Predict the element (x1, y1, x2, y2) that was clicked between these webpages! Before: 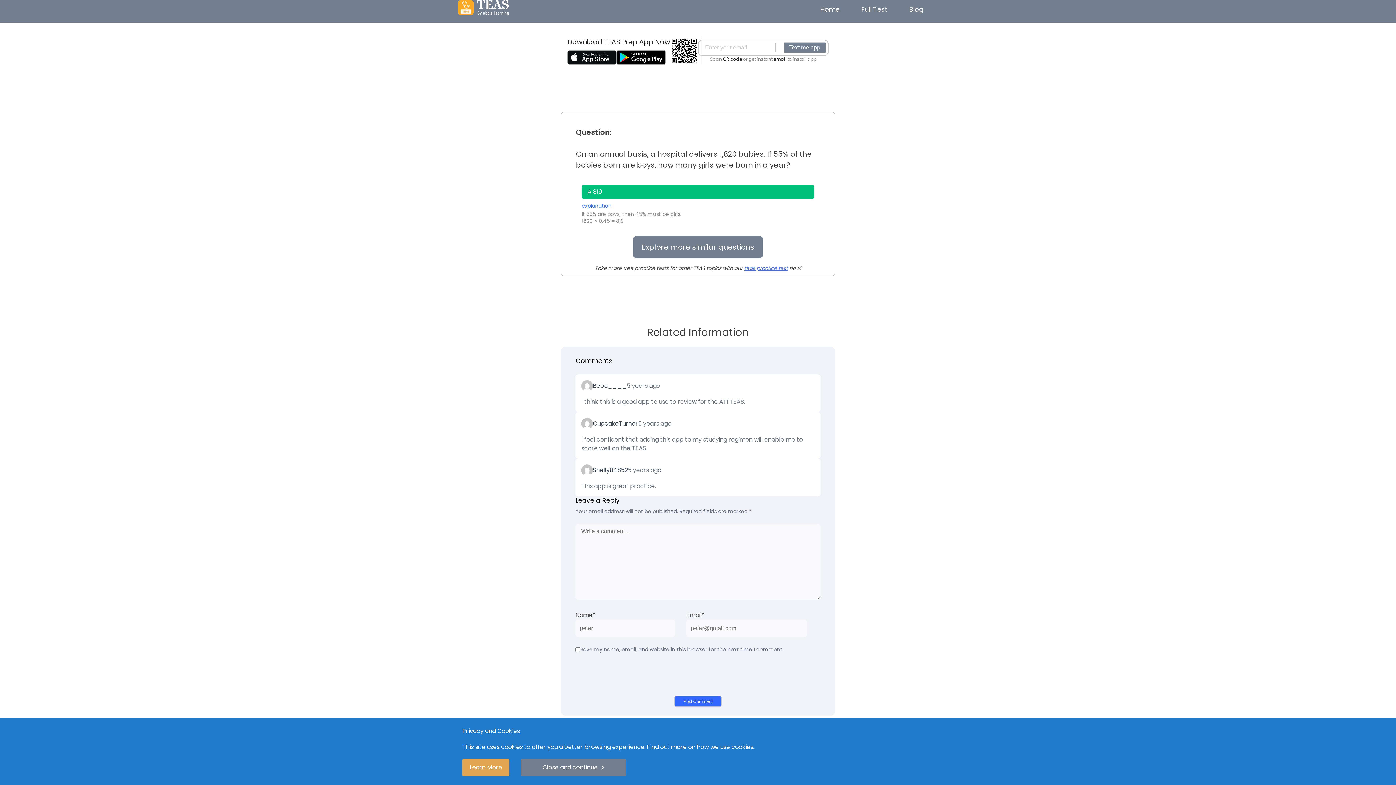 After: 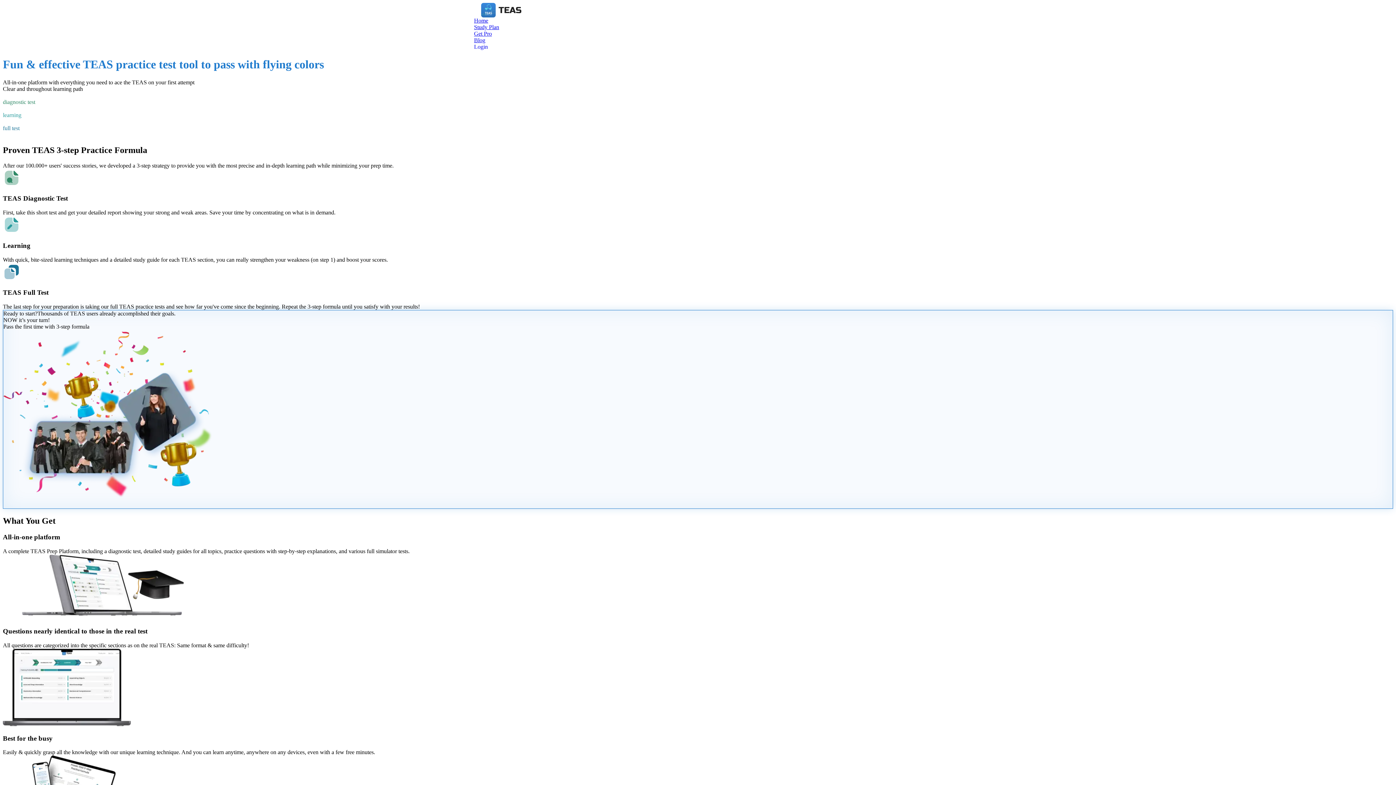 Action: bbox: (458, 3, 509, 11)